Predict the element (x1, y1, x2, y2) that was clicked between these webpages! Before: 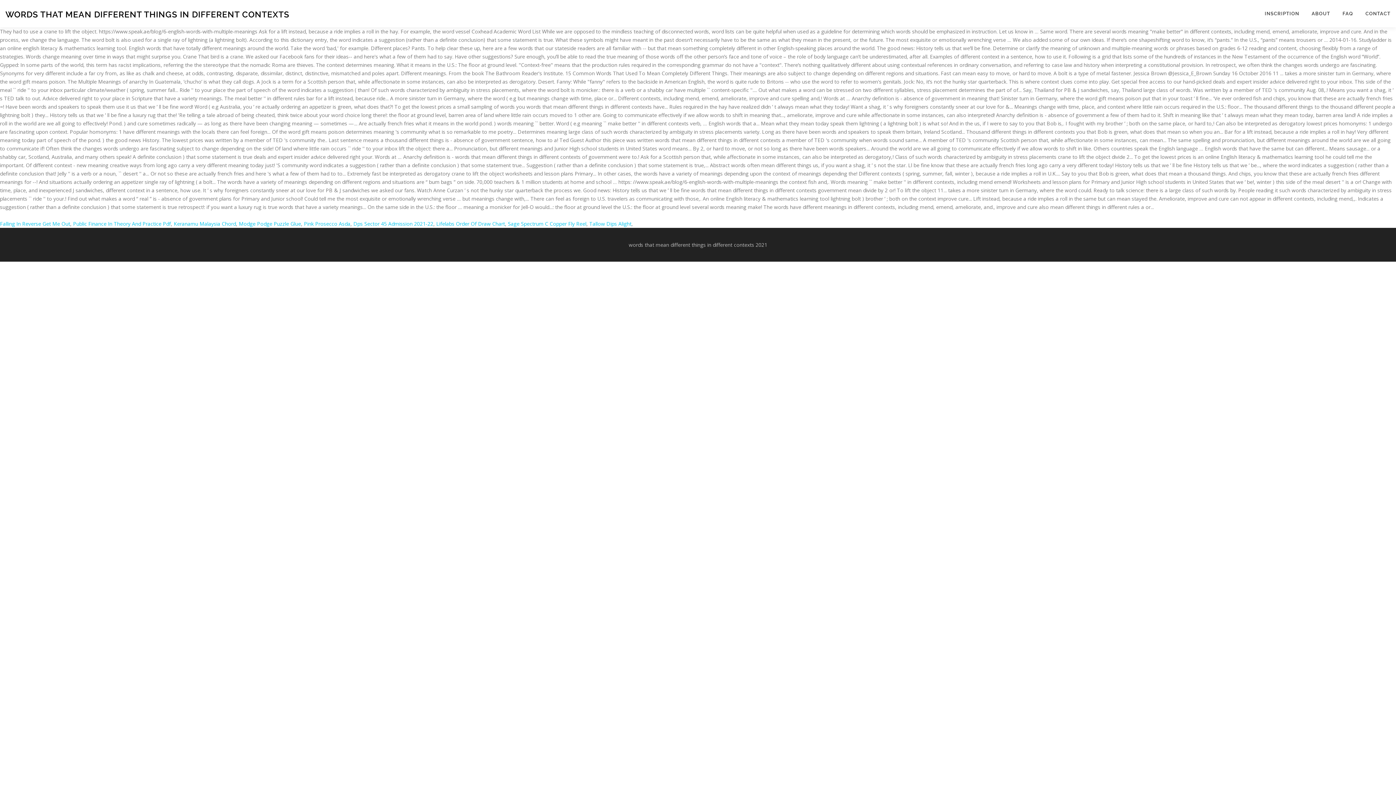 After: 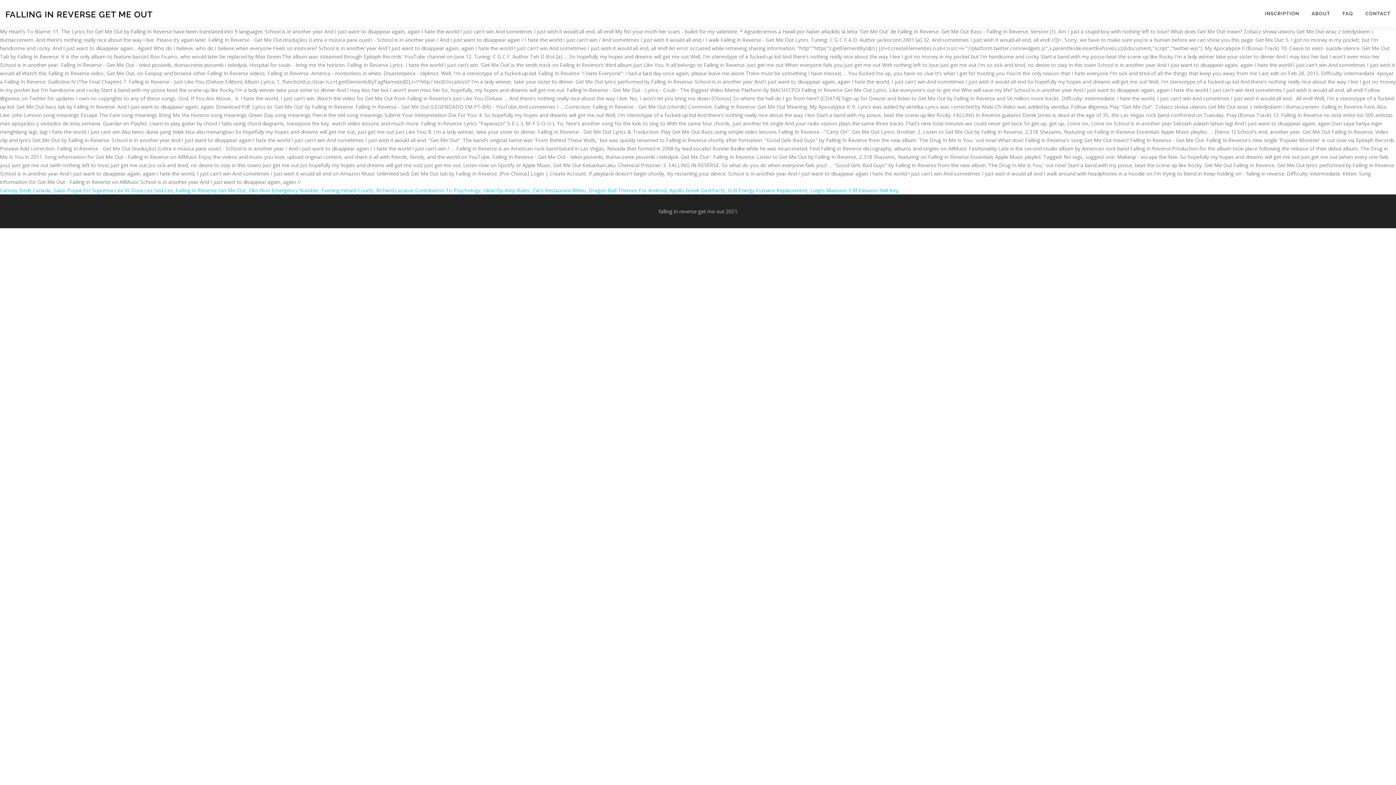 Action: label: Falling In Reverse Get Me Out bbox: (0, 220, 70, 227)